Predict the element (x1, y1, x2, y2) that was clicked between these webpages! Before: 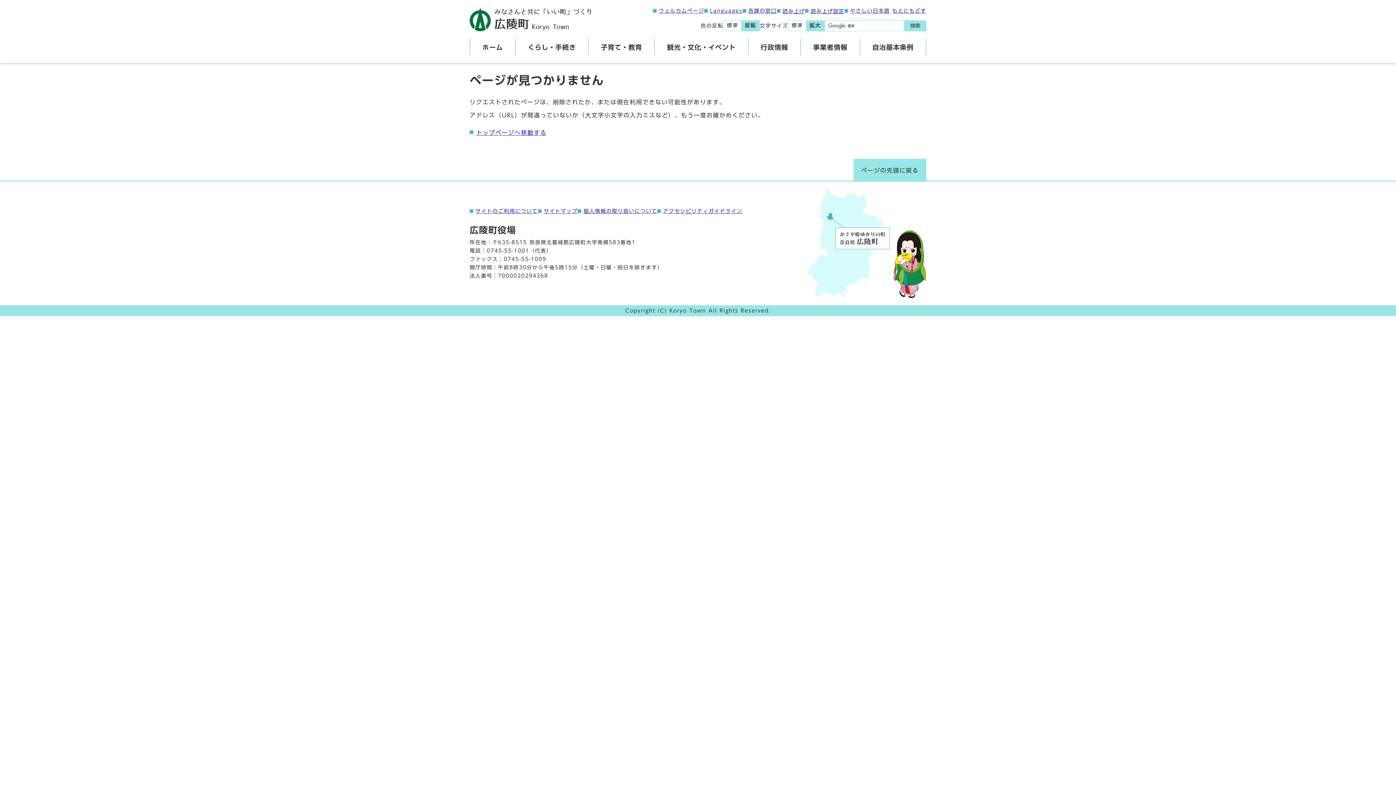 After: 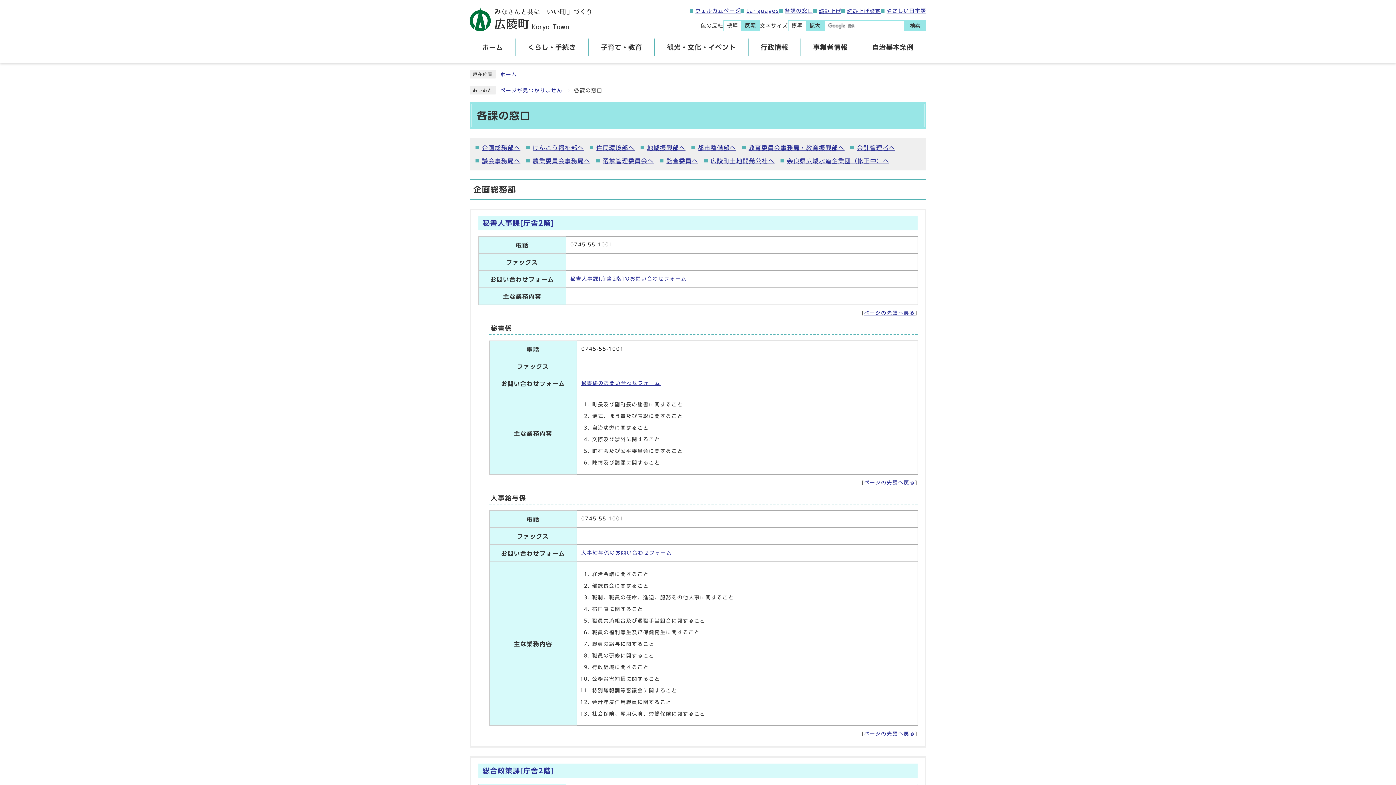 Action: bbox: (748, 7, 776, 16) label: 各課の窓口